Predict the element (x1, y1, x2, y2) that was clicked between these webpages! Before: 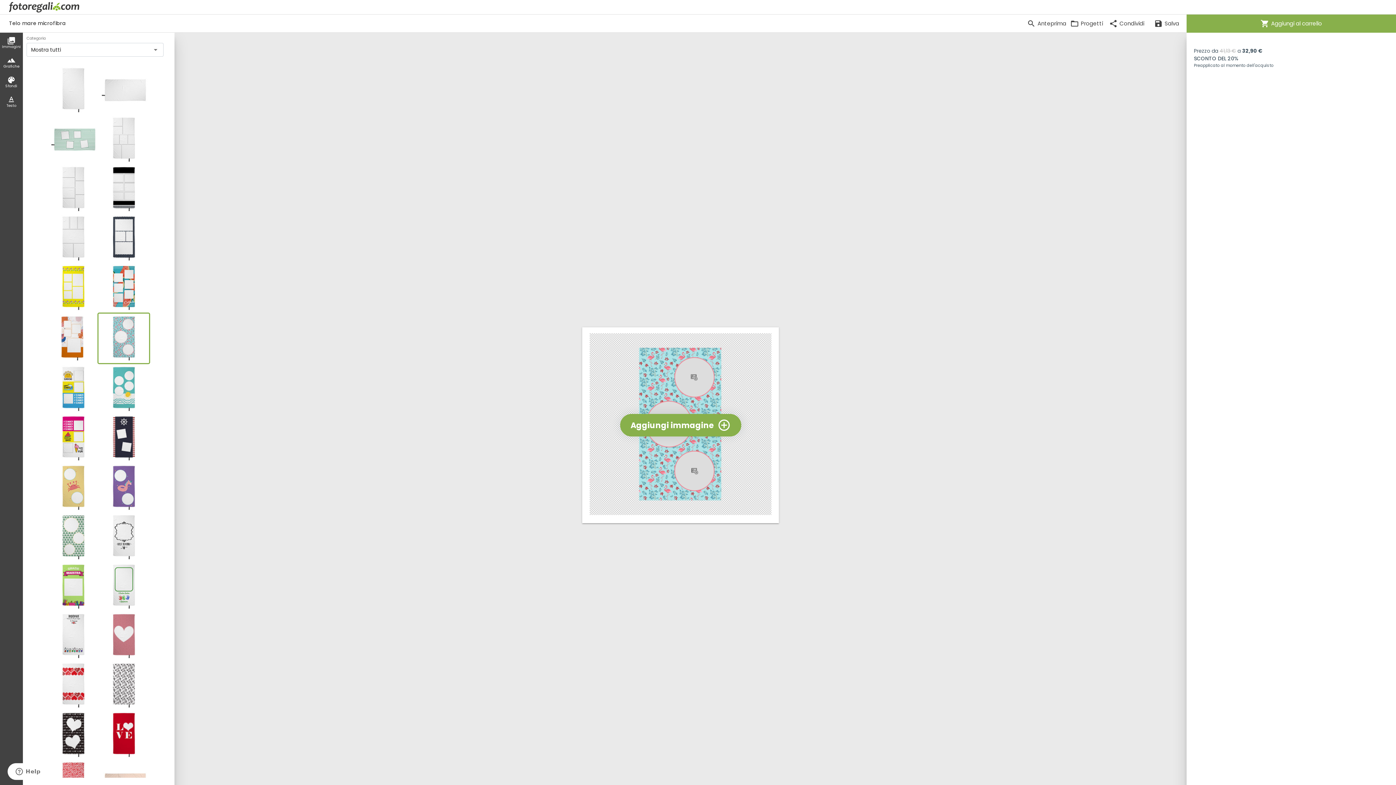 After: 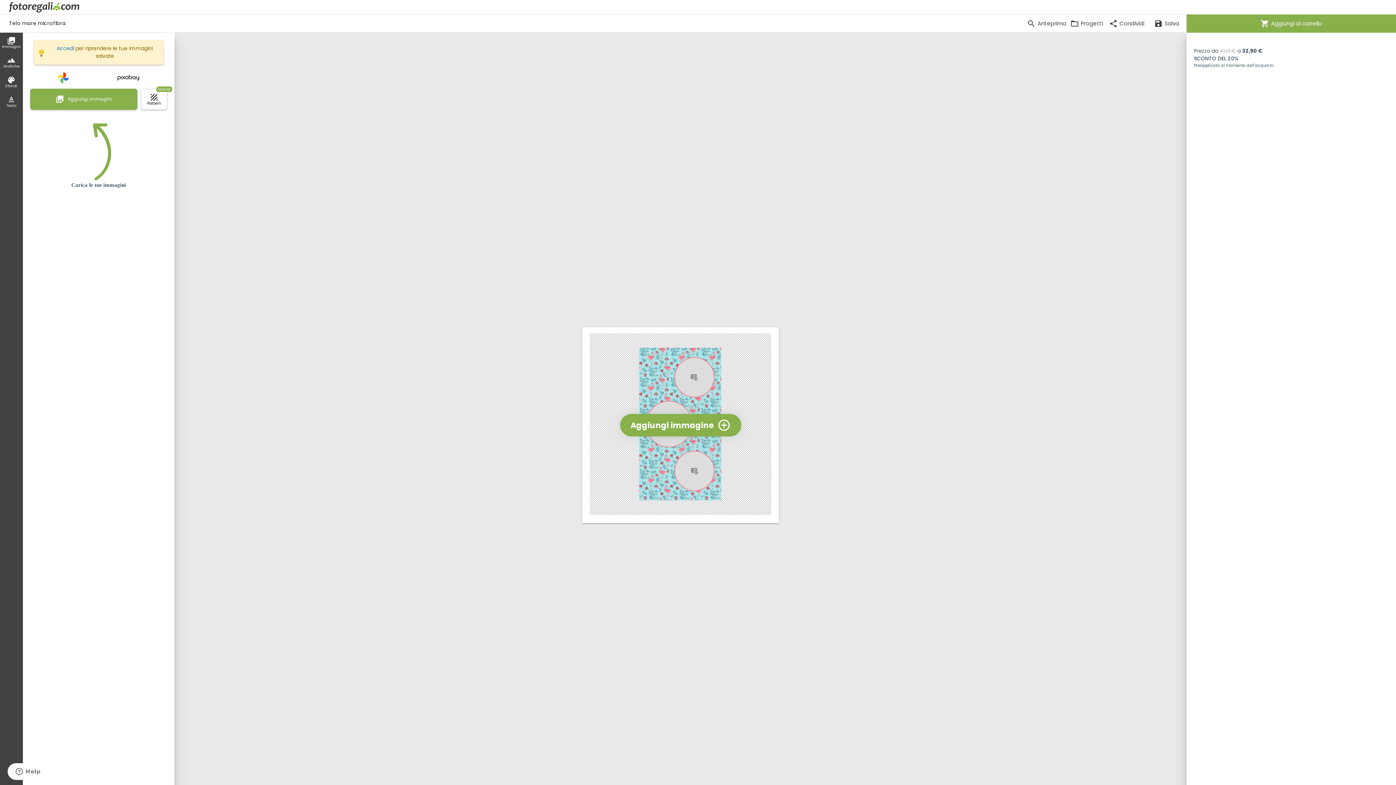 Action: label: collections
Immagini bbox: (0, 32, 22, 52)